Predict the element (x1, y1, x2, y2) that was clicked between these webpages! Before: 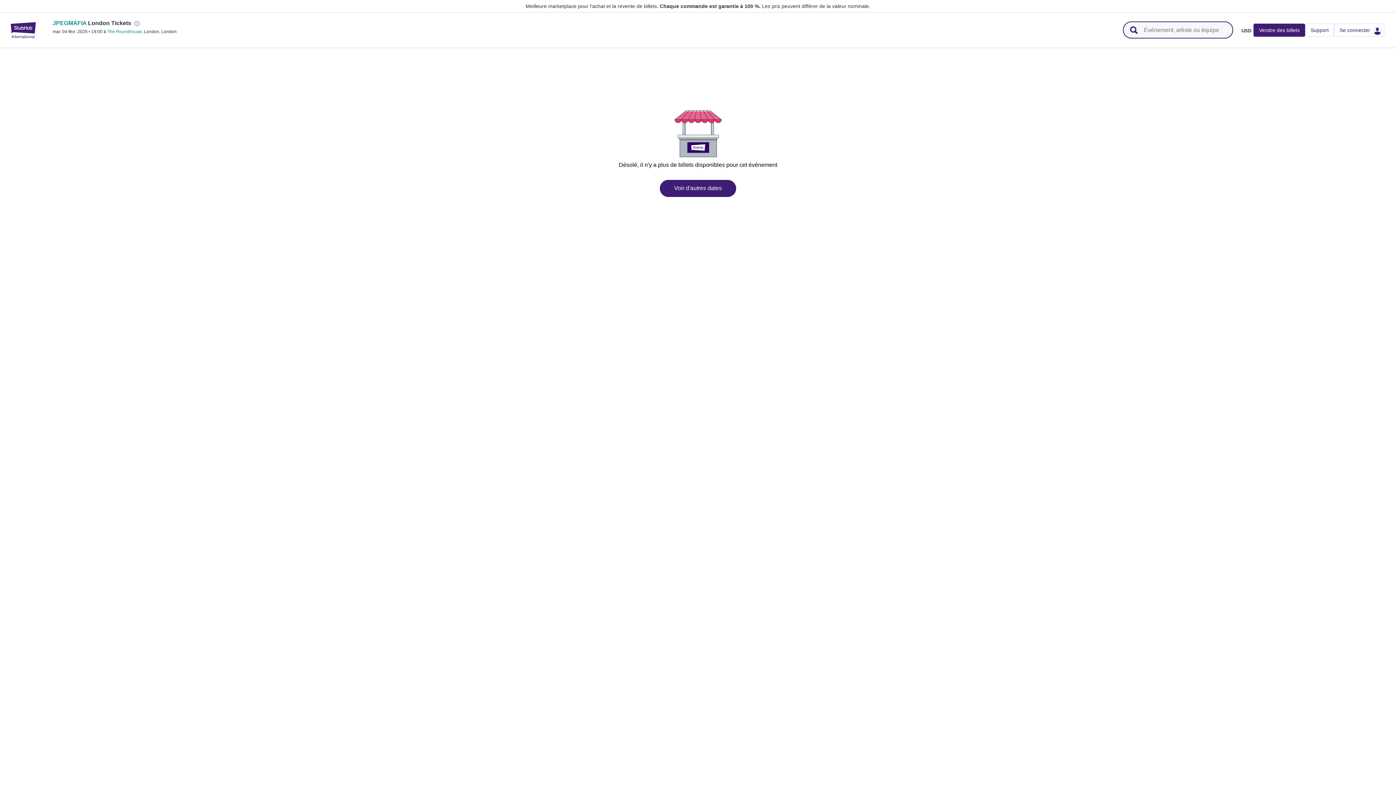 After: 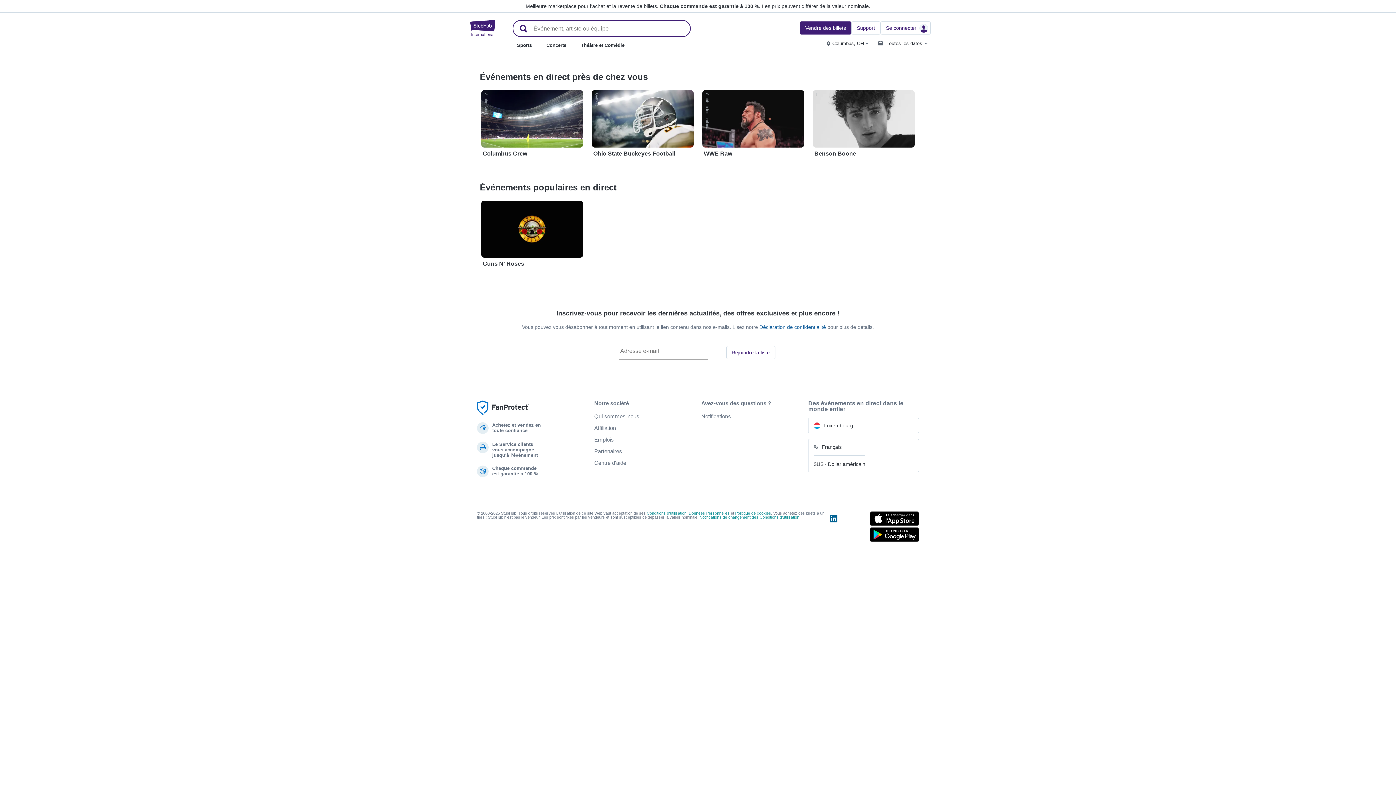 Action: bbox: (5, 22, 40, 38) label: StubHub - La plateforme d'achat/vente de billets entre fans